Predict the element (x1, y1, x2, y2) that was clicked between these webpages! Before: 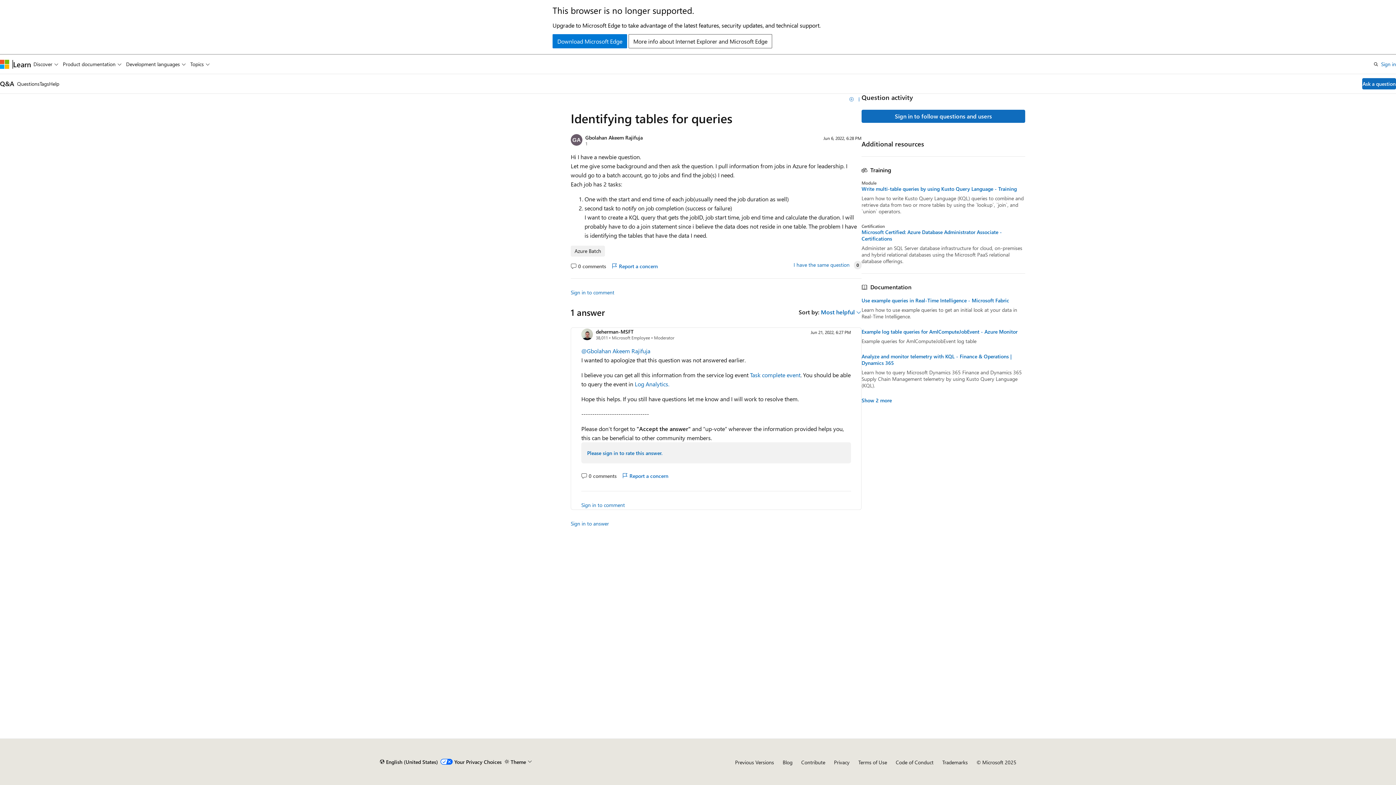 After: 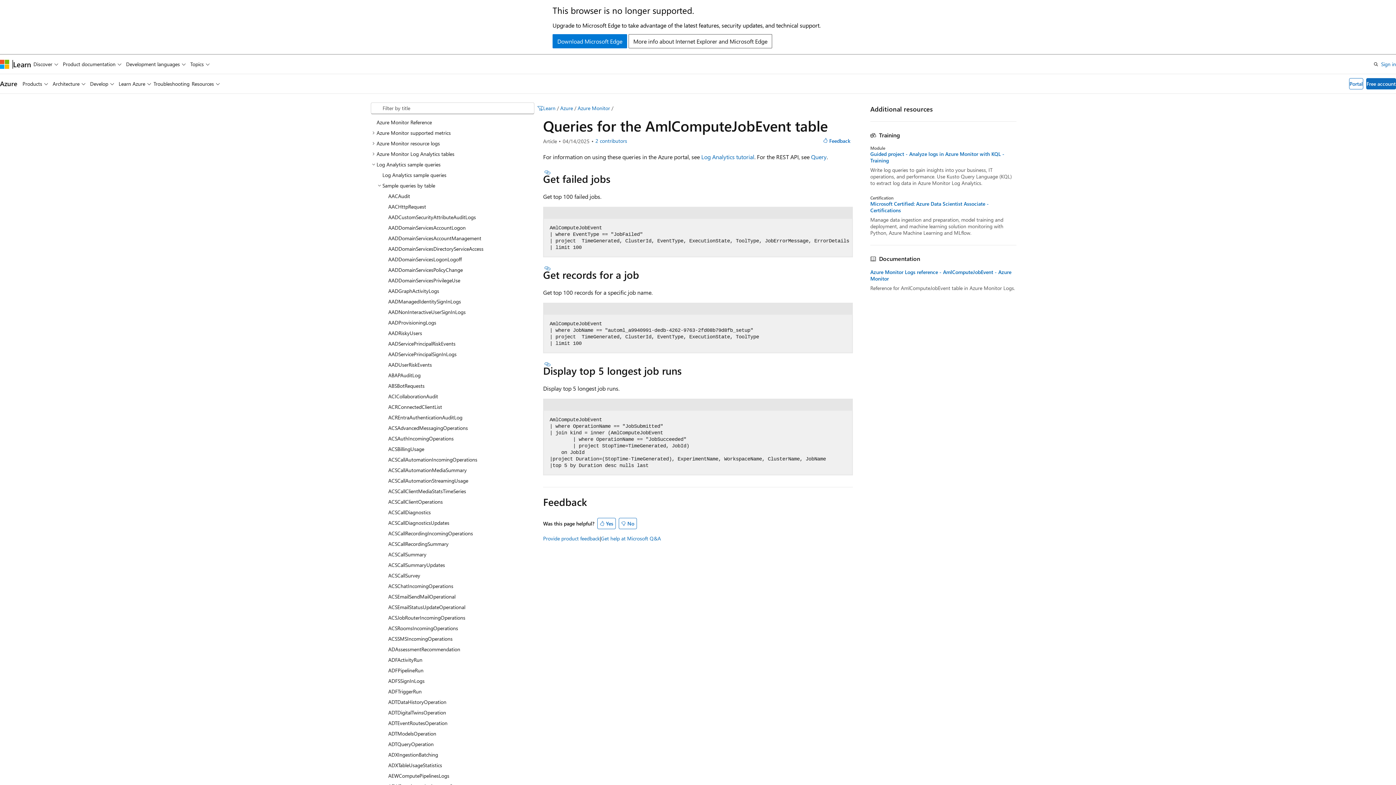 Action: label: Example log table queries for AmlComputeJobEvent - Azure Monitor bbox: (861, 328, 1025, 335)